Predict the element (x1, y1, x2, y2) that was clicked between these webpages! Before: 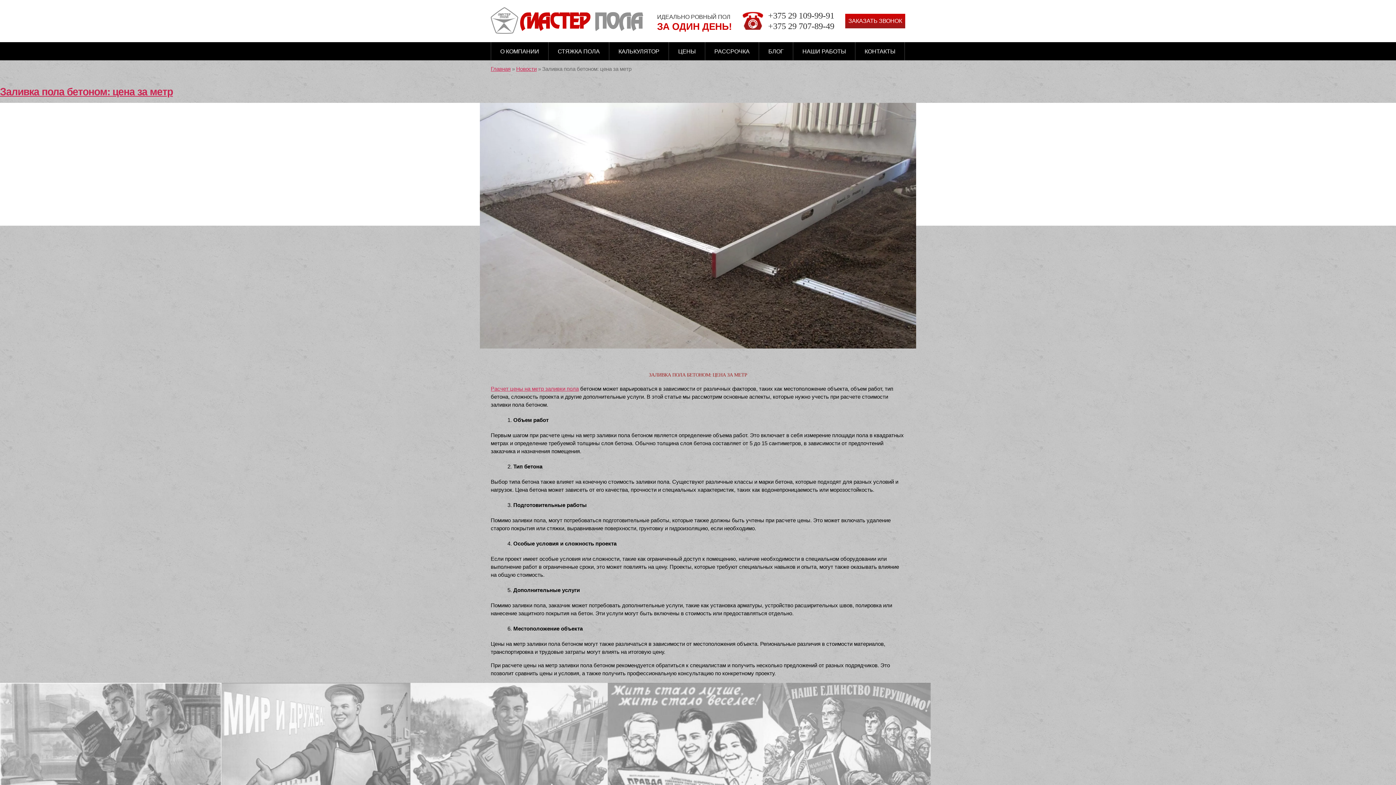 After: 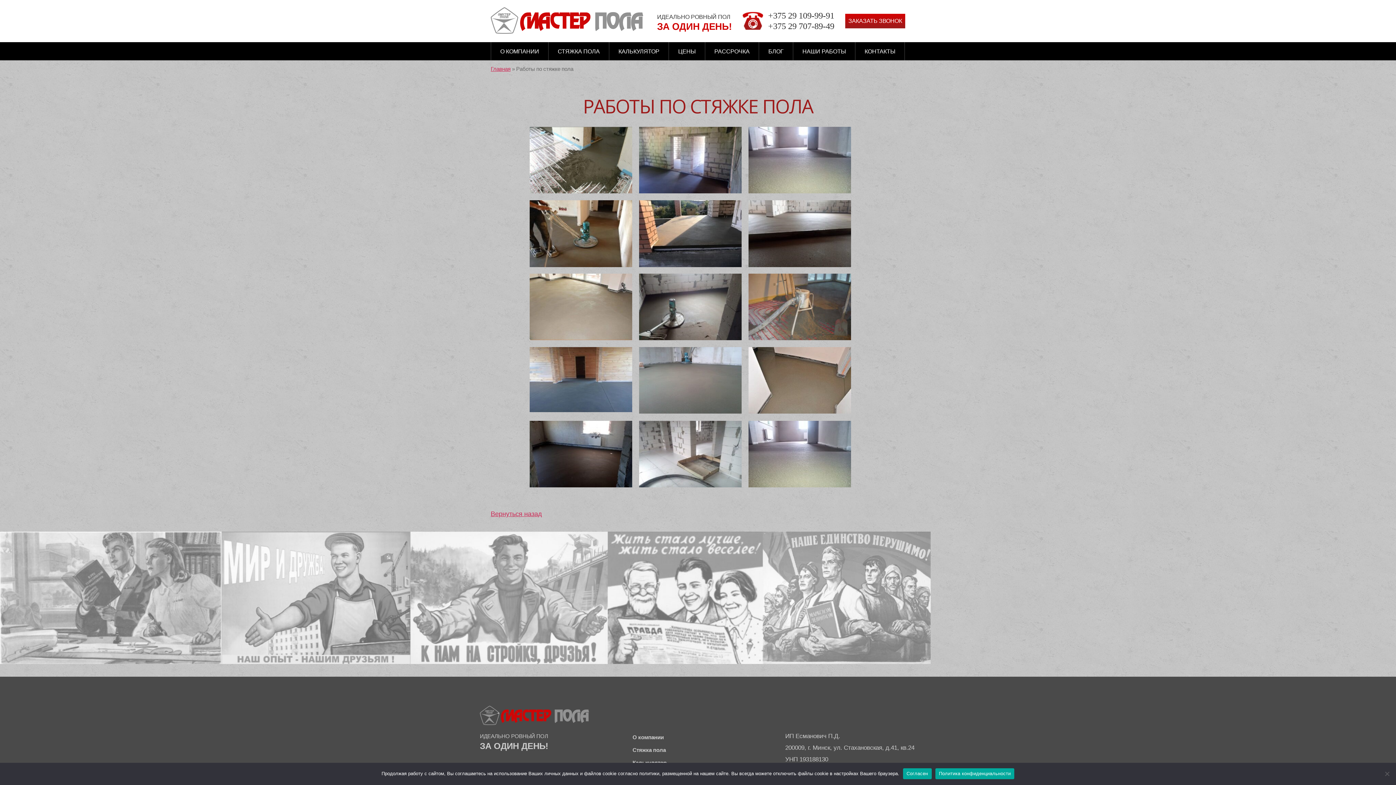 Action: label: НАШИ РАБОТЫ bbox: (795, 42, 853, 60)